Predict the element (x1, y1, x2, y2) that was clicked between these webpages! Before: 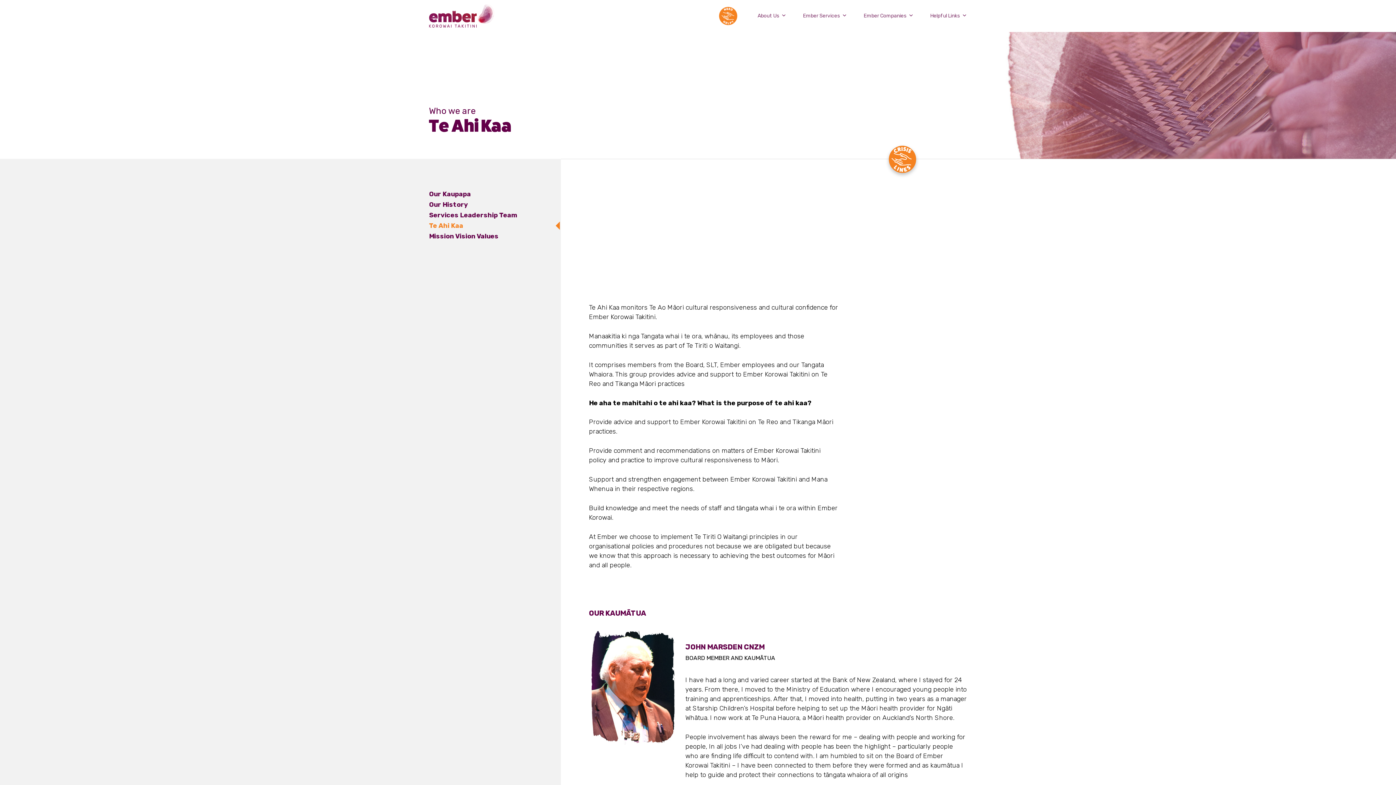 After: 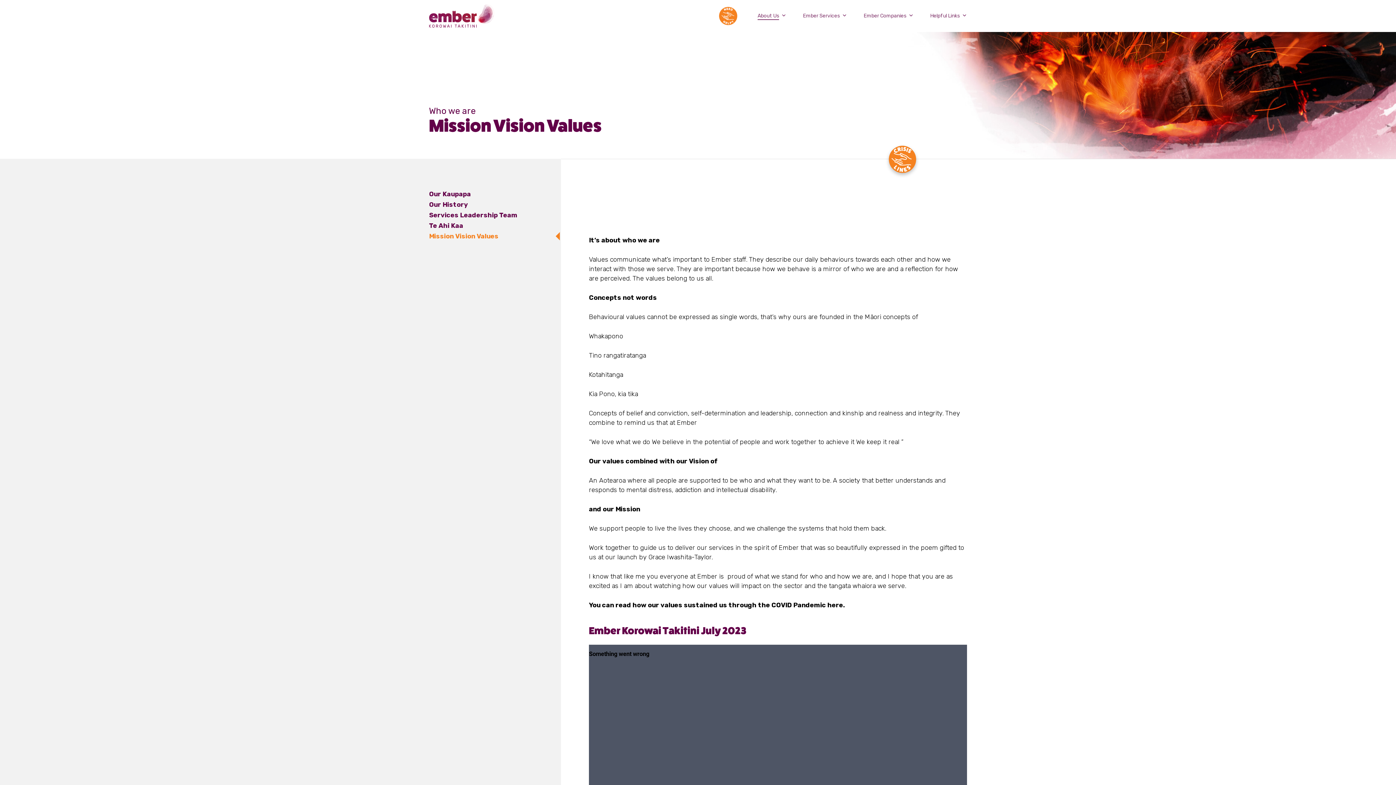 Action: bbox: (429, 232, 555, 240) label: Mission Vision Values